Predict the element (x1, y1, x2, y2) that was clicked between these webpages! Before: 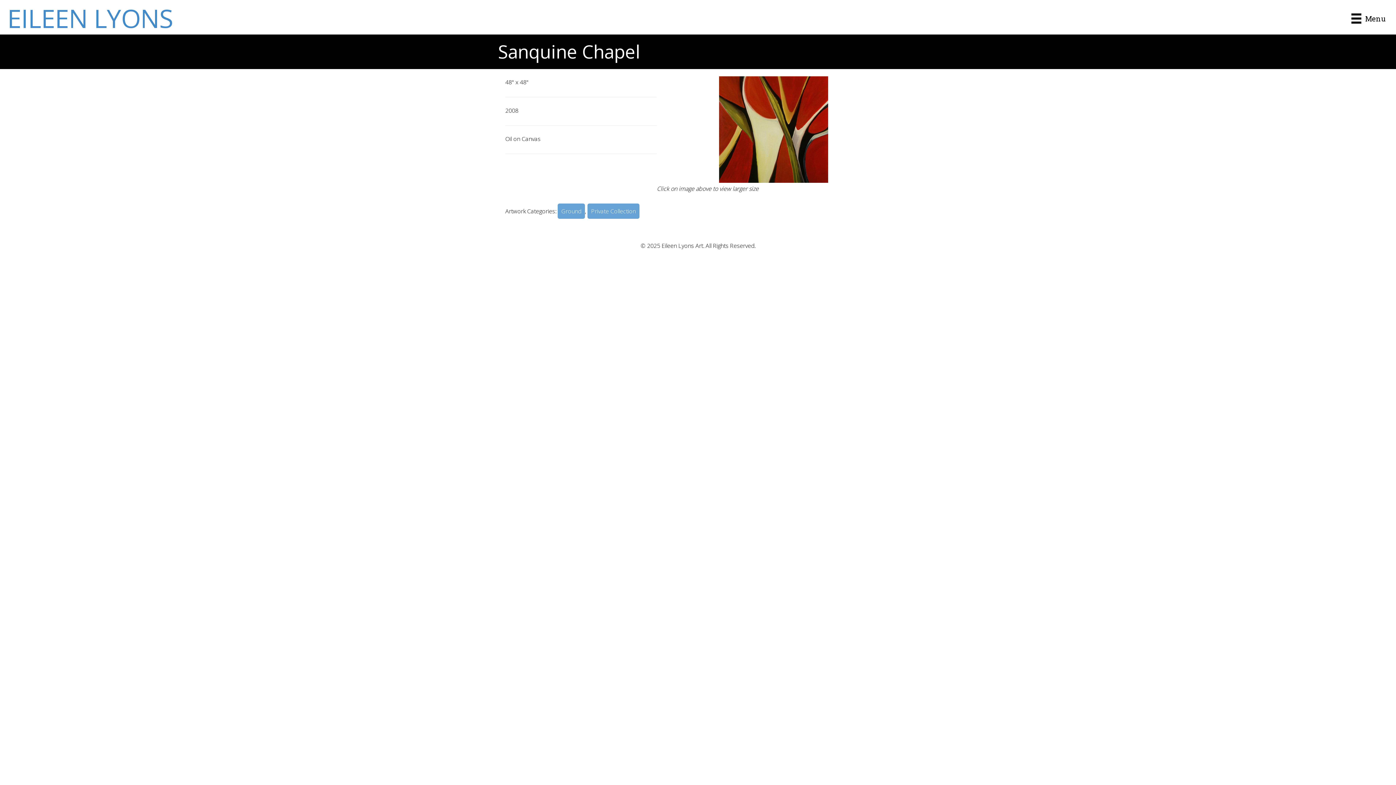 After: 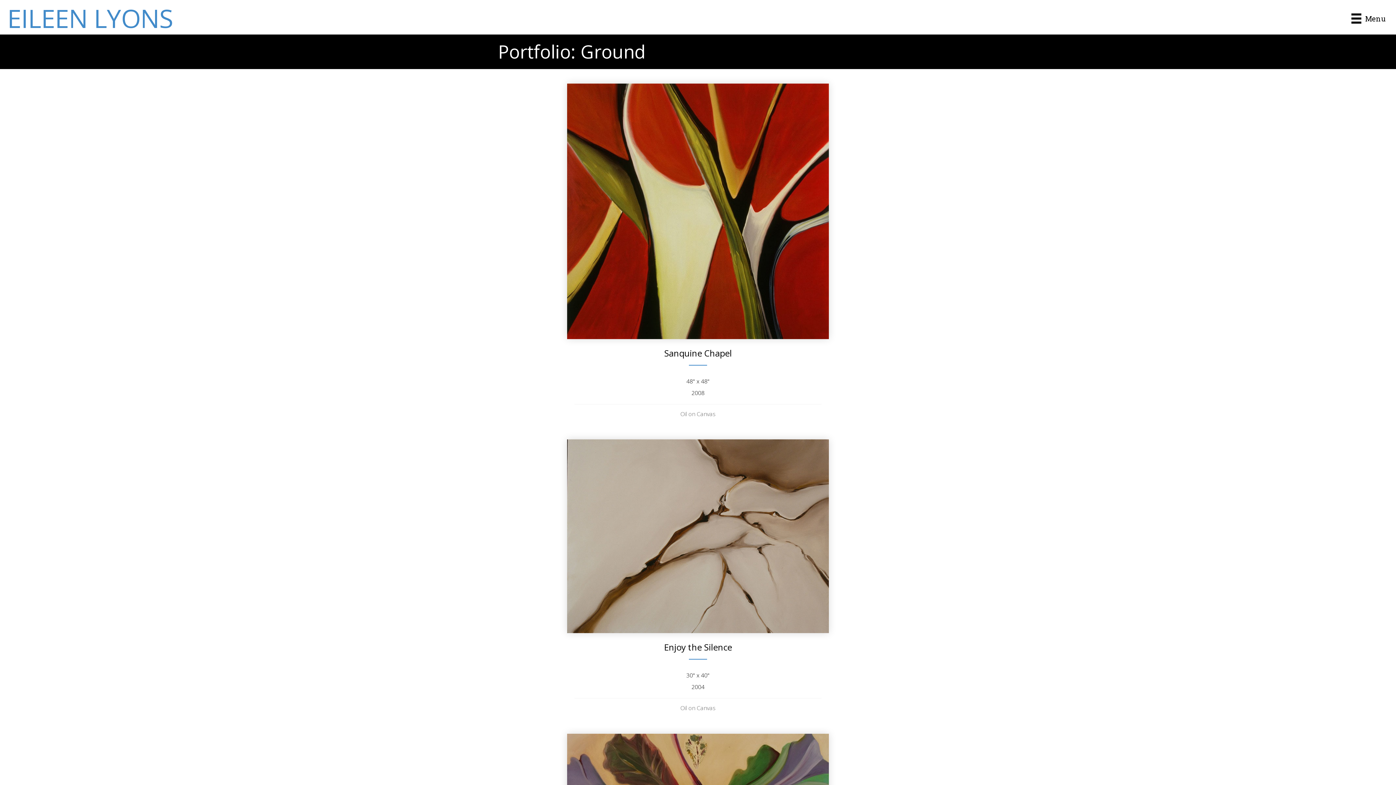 Action: label: Ground bbox: (557, 203, 585, 218)